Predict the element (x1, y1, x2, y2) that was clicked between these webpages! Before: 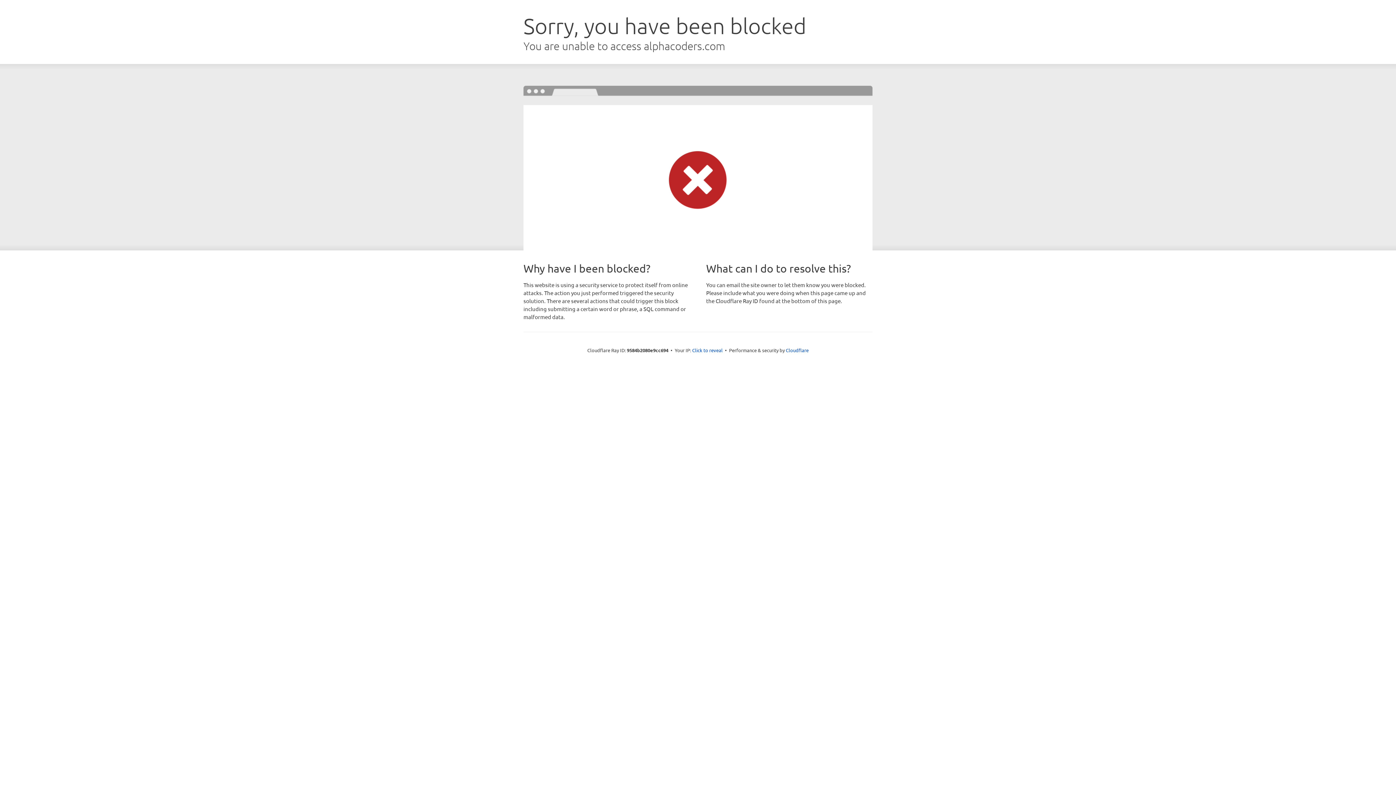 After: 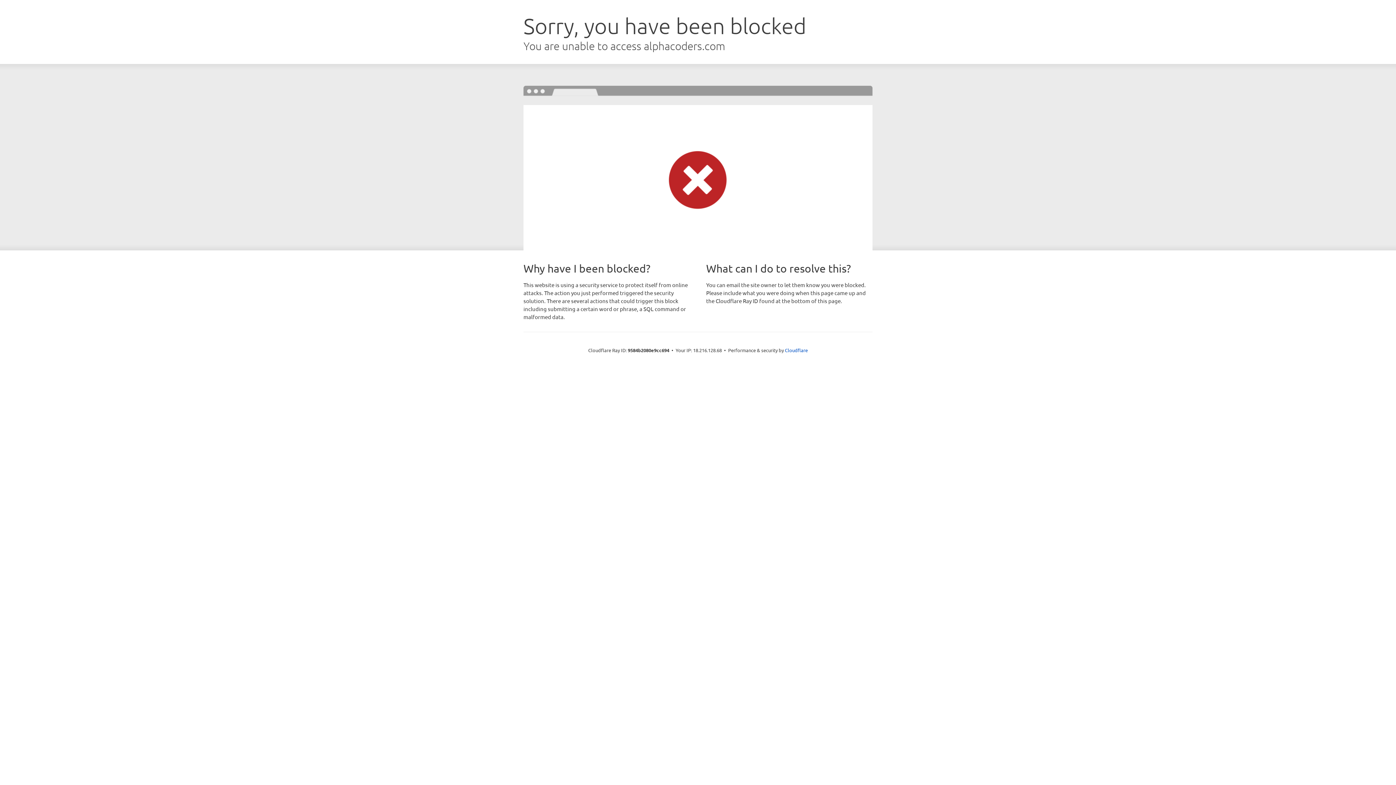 Action: bbox: (692, 346, 722, 353) label: Click to reveal